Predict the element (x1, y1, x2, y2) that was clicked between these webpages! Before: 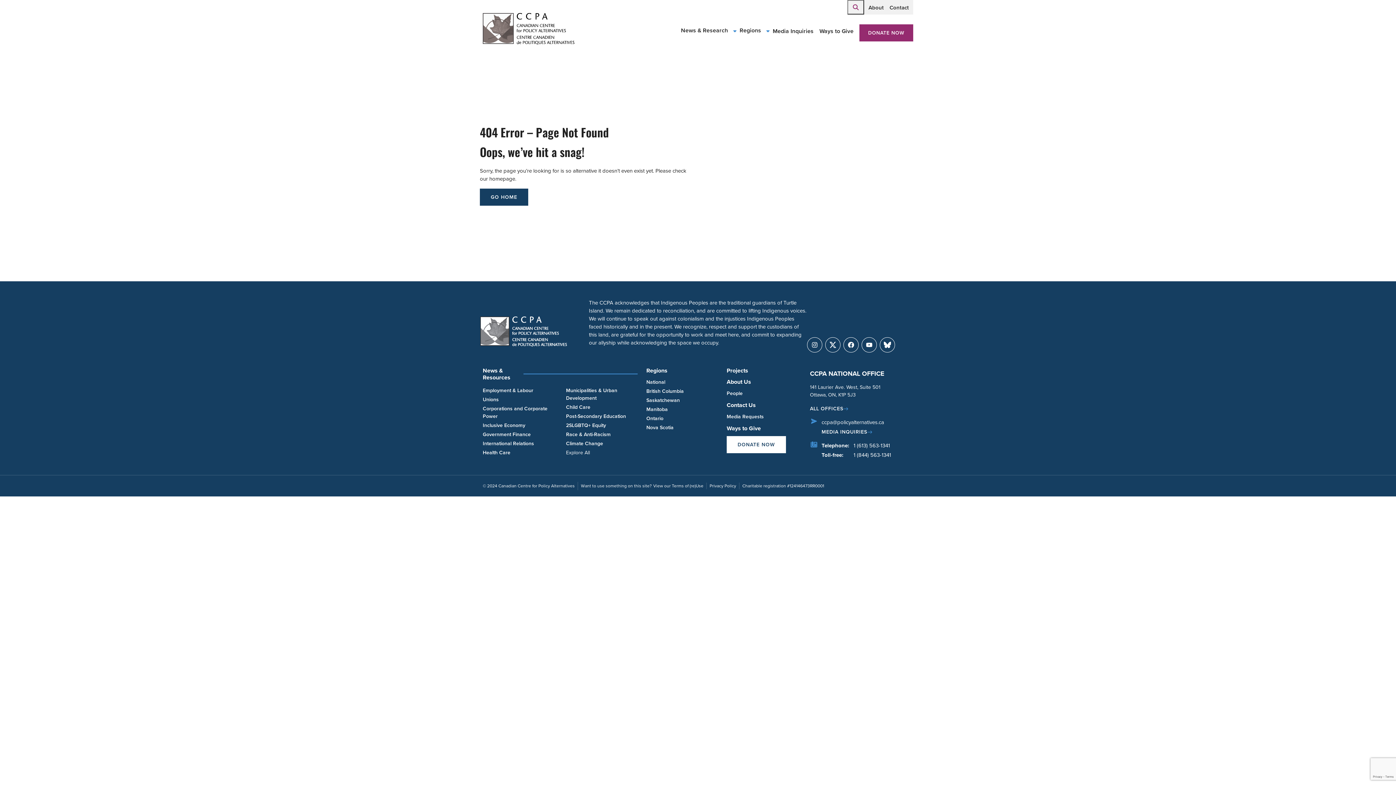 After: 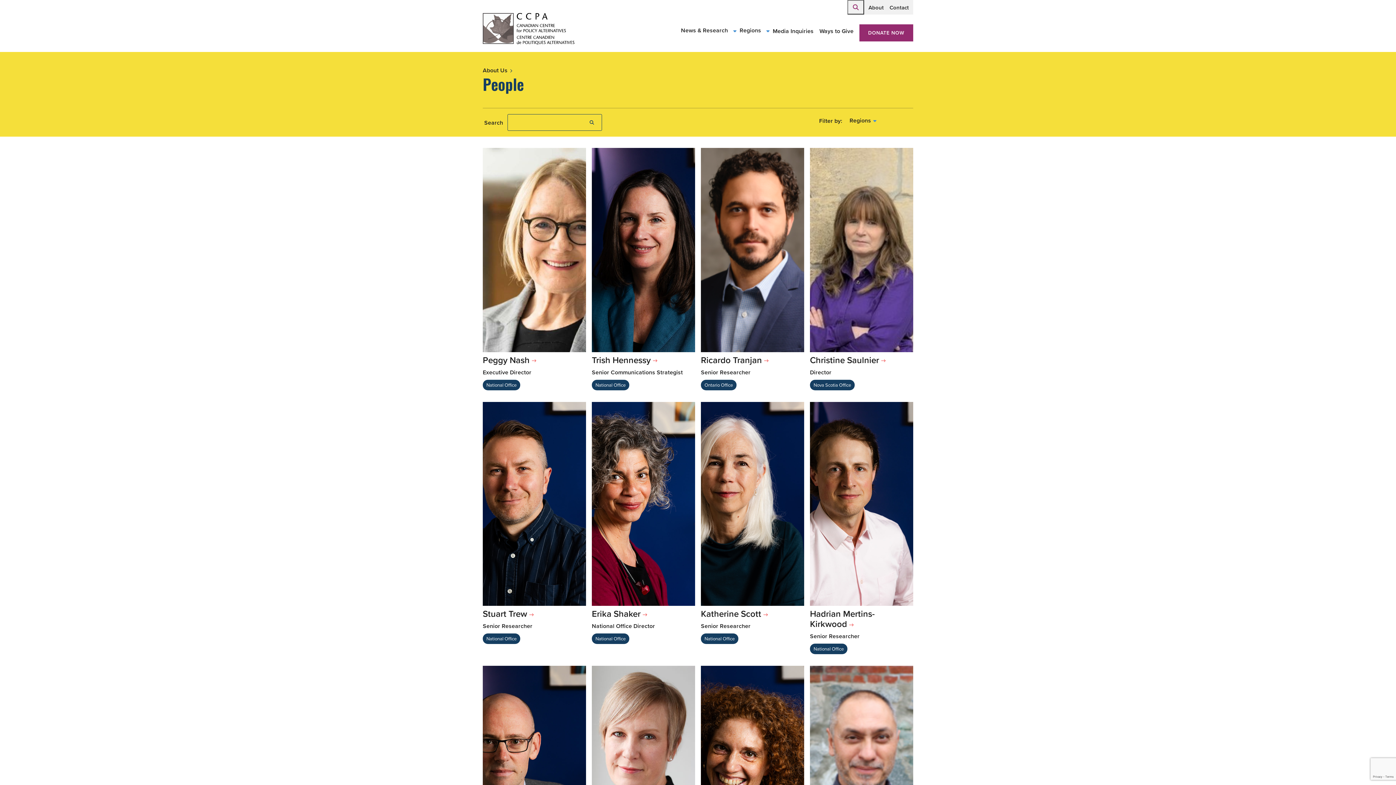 Action: label: People bbox: (726, 389, 742, 398)